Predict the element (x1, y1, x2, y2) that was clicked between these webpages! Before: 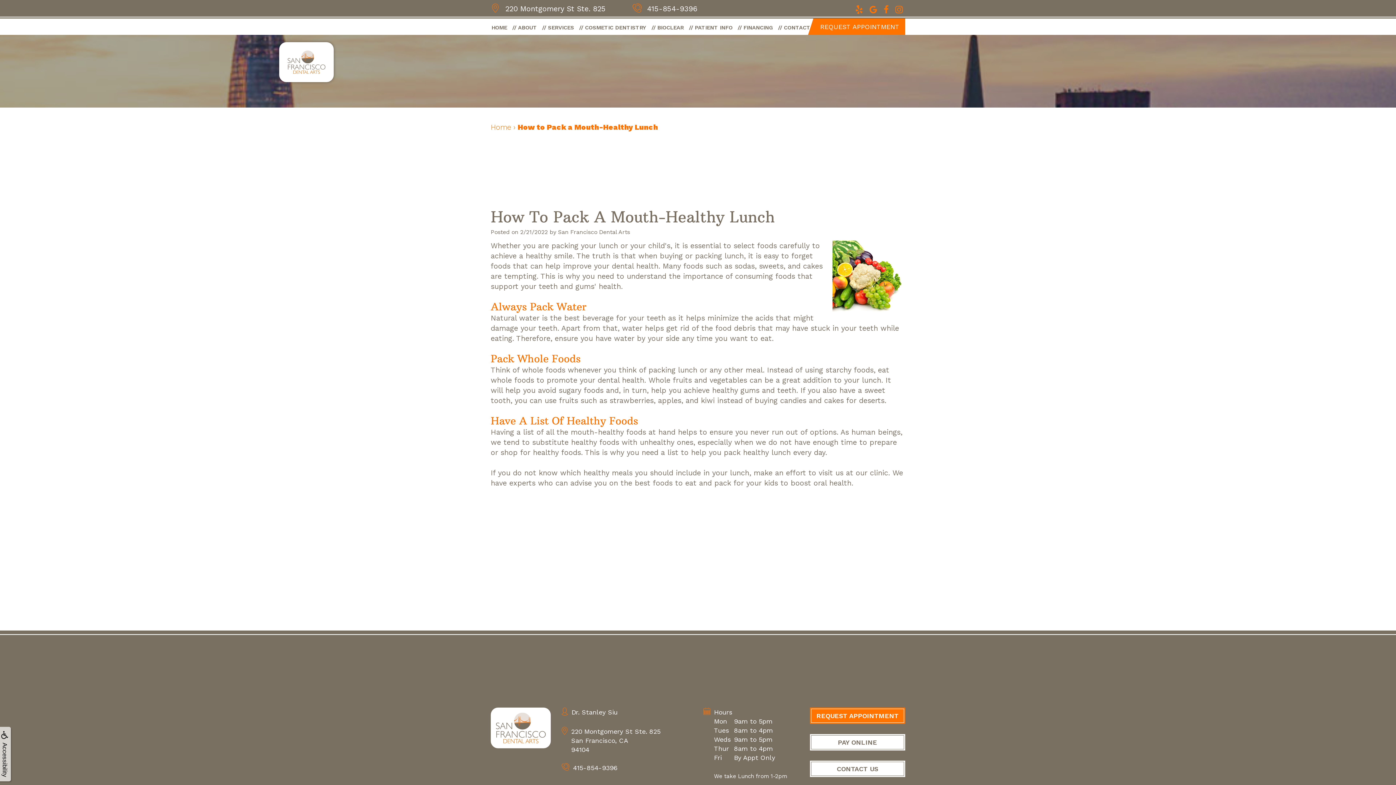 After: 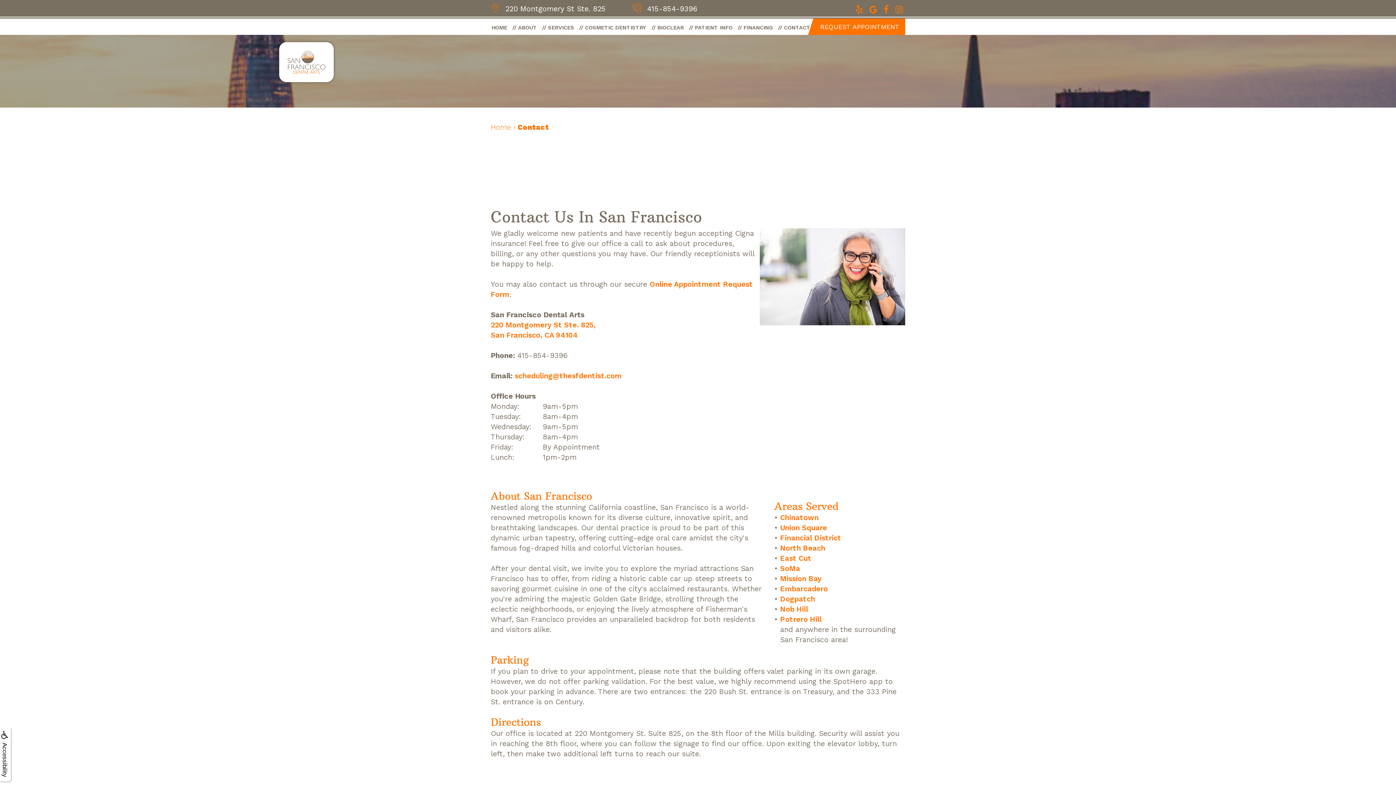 Action: label: CONTACT US bbox: (810, 761, 905, 777)